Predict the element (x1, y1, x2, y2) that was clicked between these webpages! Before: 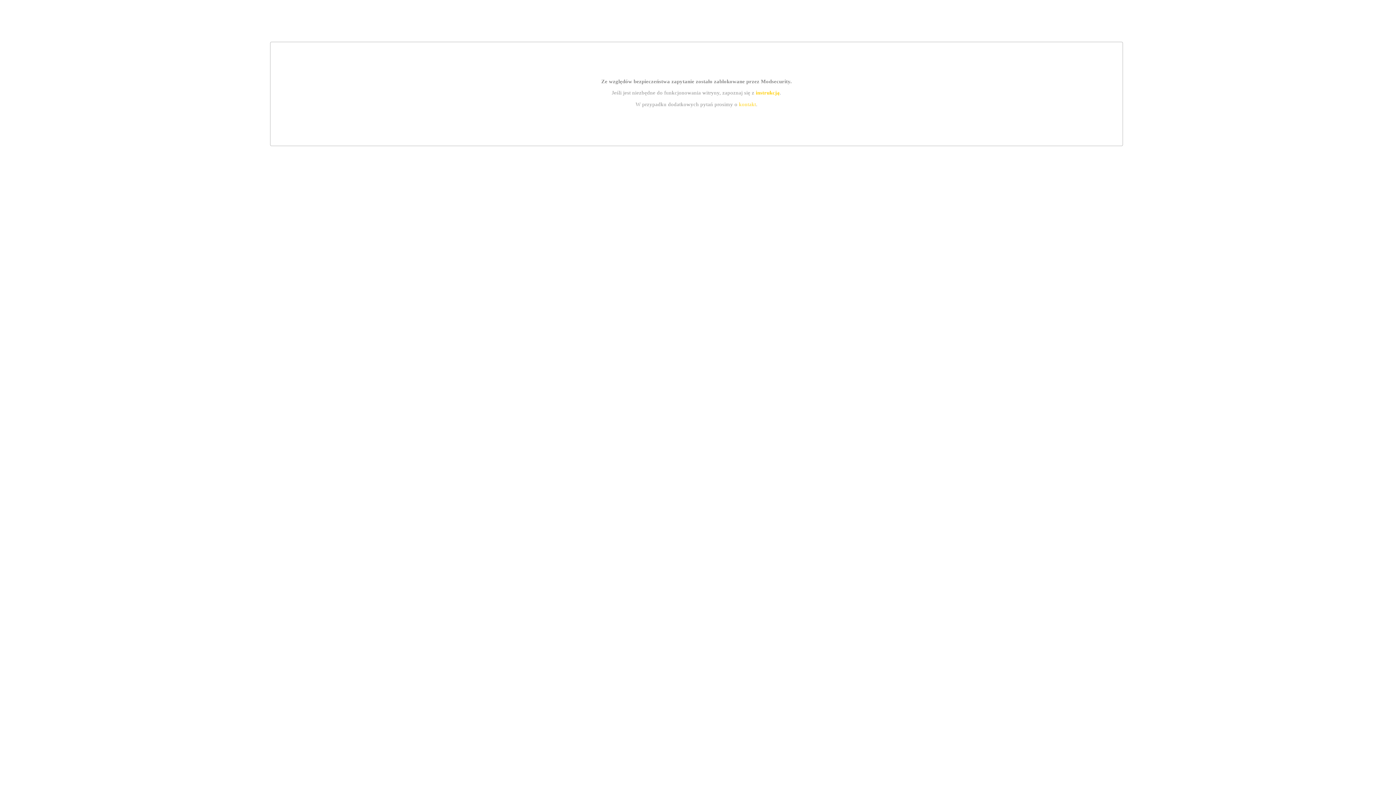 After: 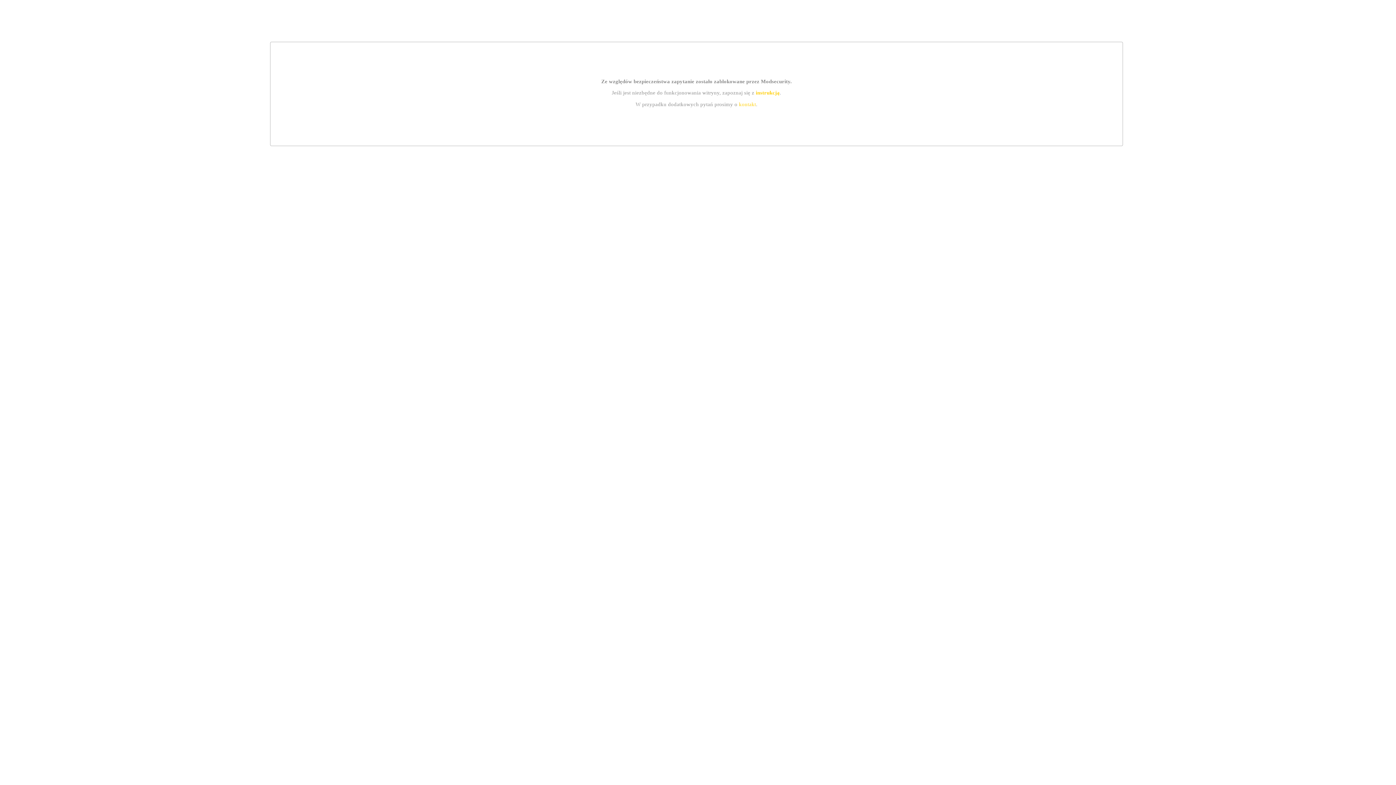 Action: bbox: (755, 89, 779, 95) label: instrukcją